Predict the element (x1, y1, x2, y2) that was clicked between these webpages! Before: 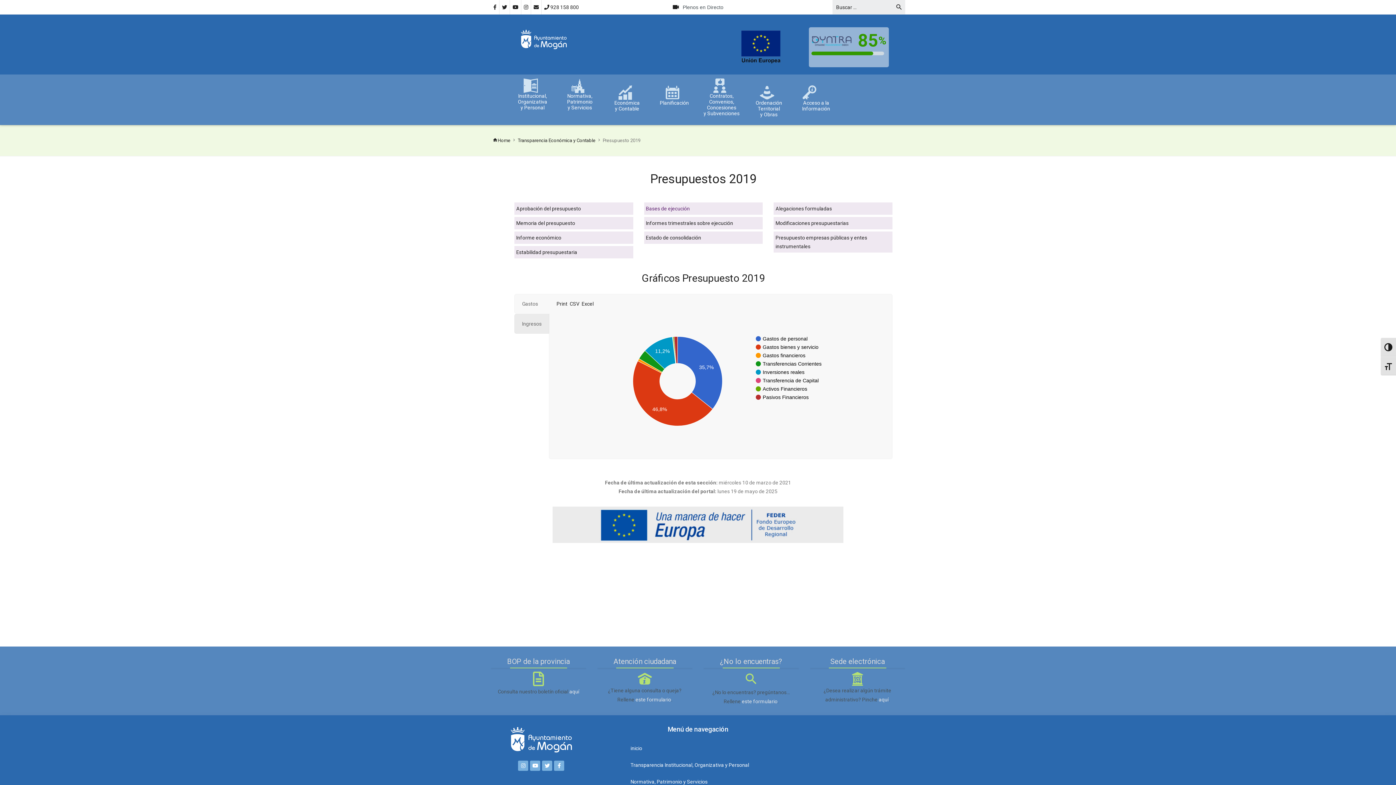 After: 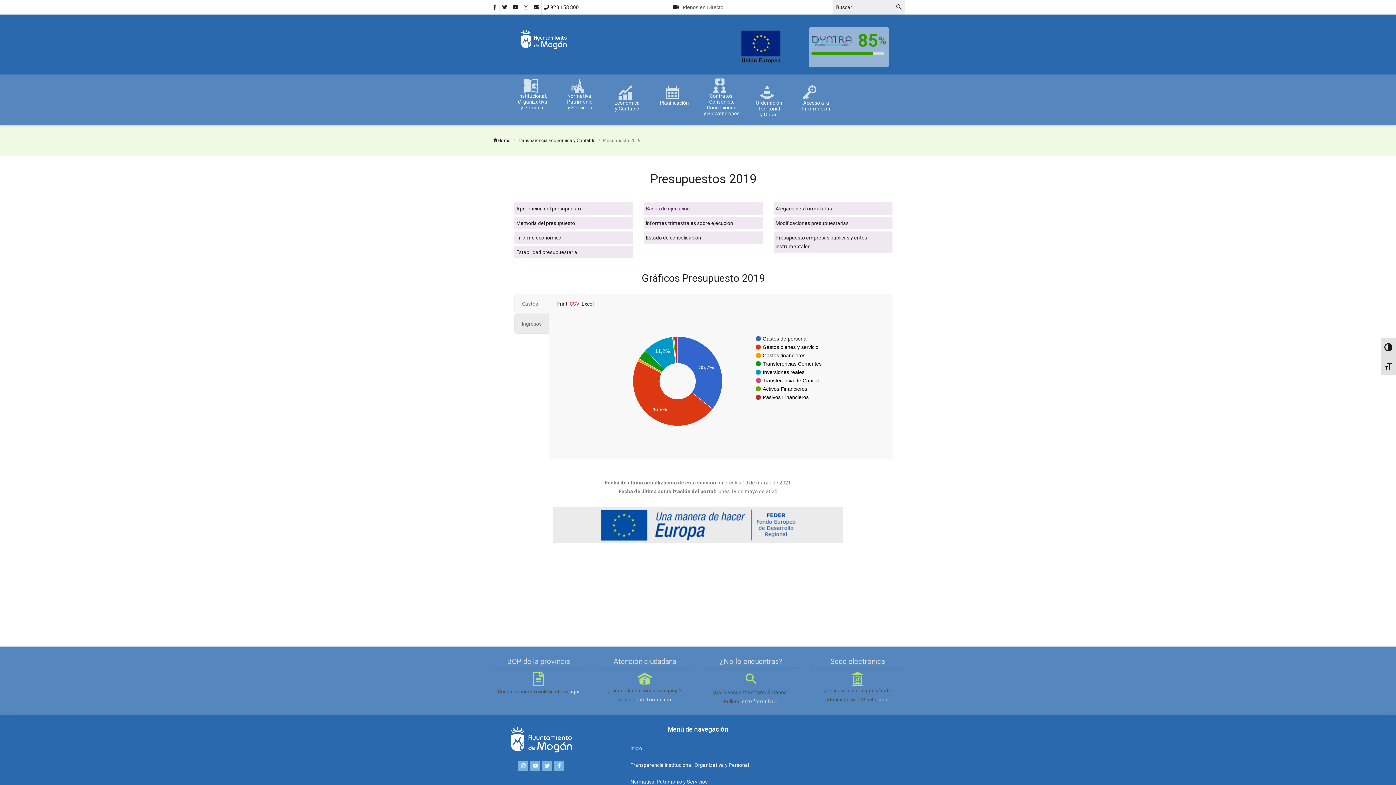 Action: bbox: (569, 301, 579, 306) label: CSV